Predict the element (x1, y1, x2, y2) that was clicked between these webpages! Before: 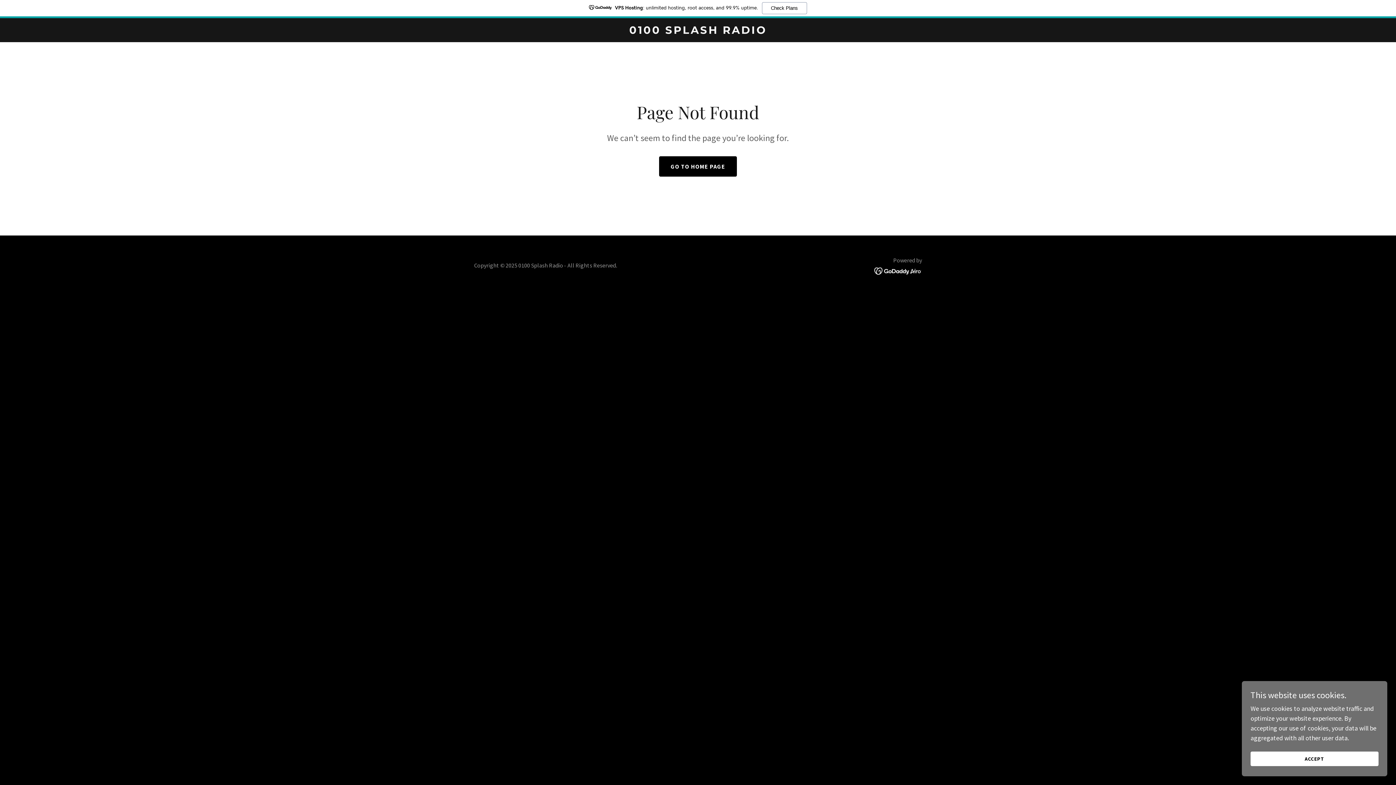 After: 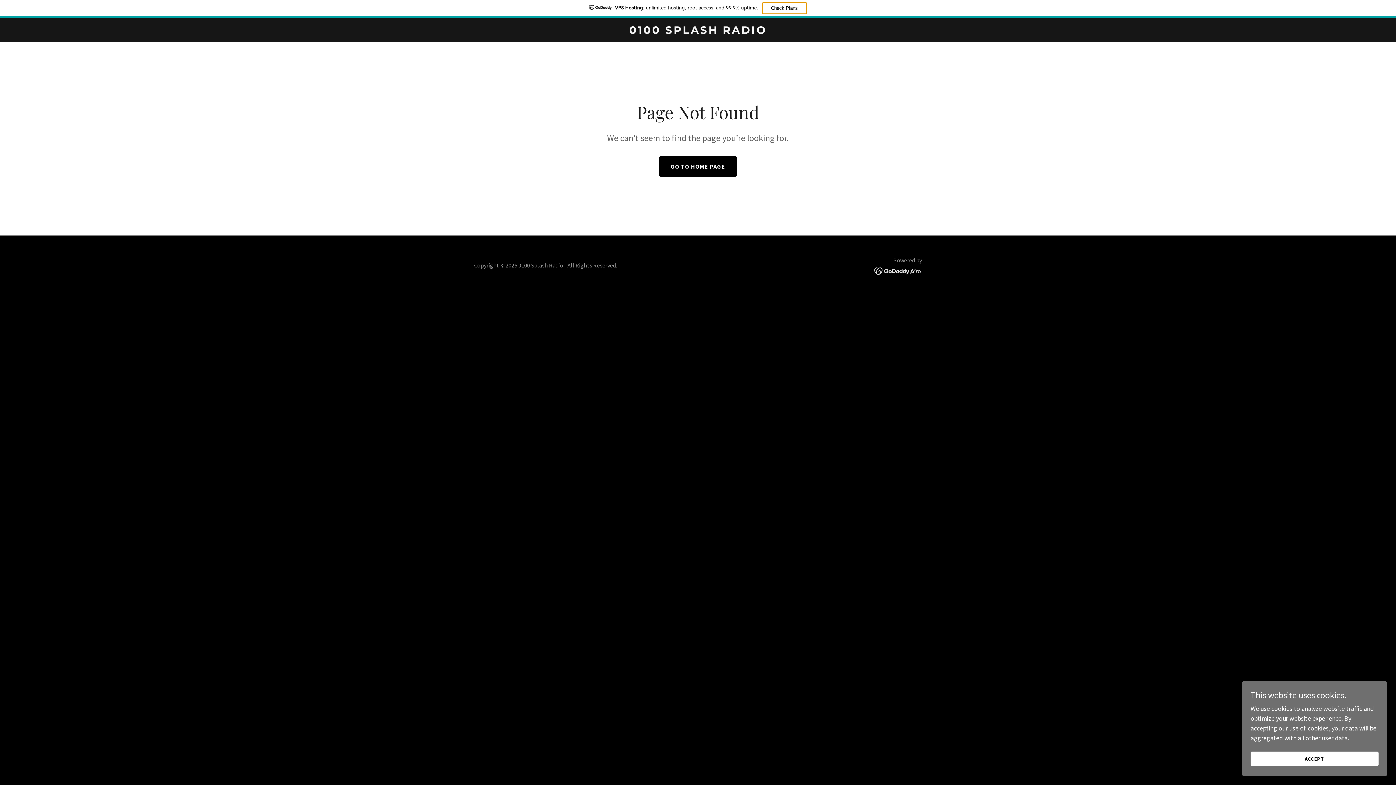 Action: label: Check Plans bbox: (762, 2, 807, 14)